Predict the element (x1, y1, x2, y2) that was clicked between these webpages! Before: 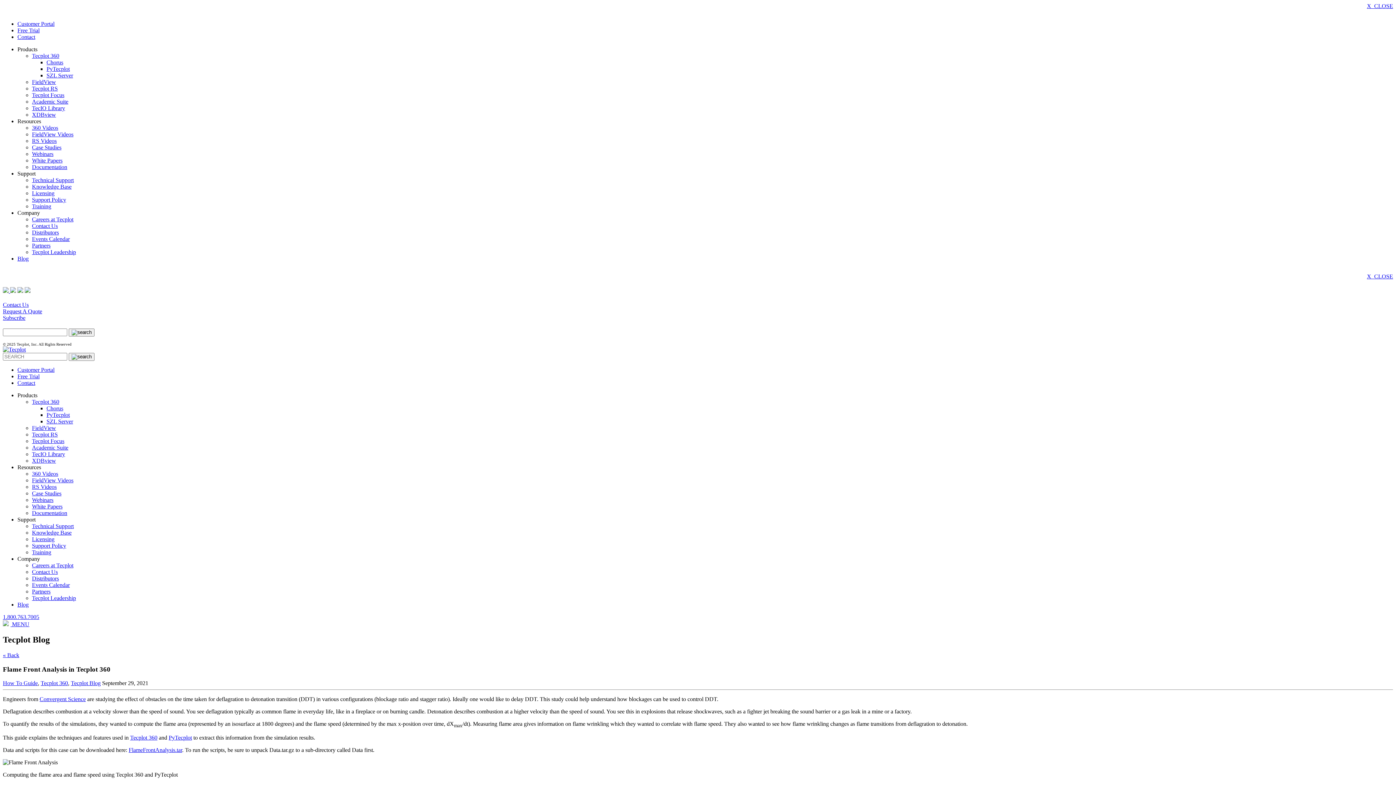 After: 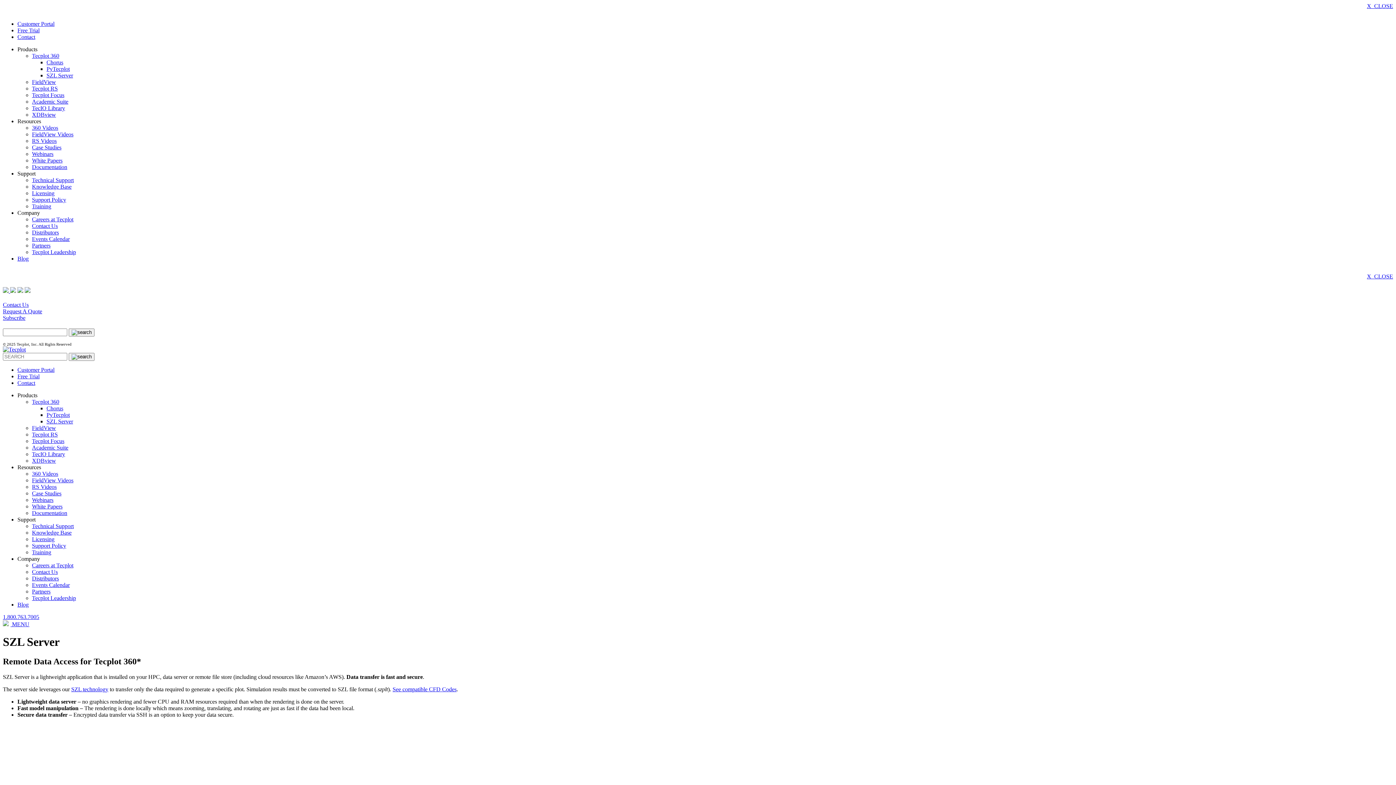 Action: label: SZL Server bbox: (46, 72, 73, 78)